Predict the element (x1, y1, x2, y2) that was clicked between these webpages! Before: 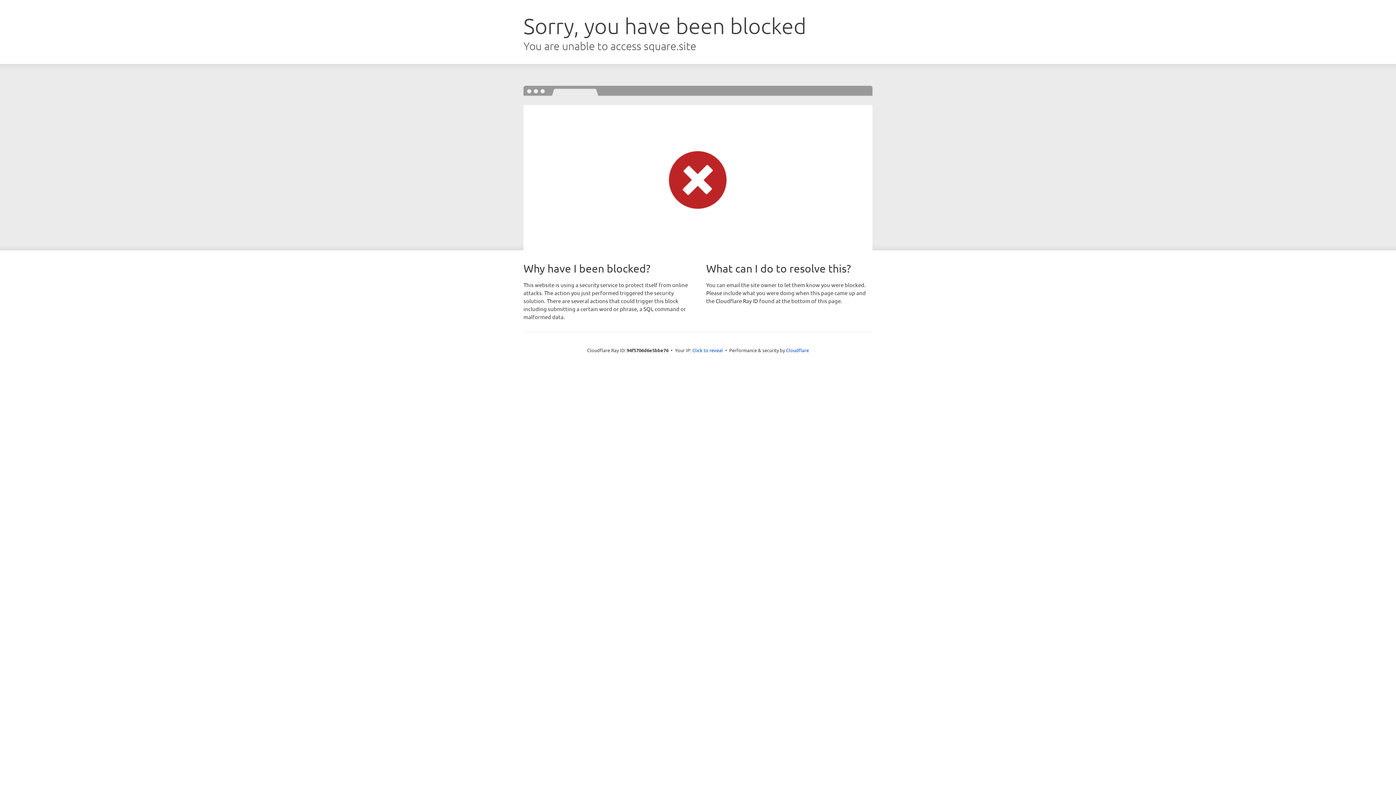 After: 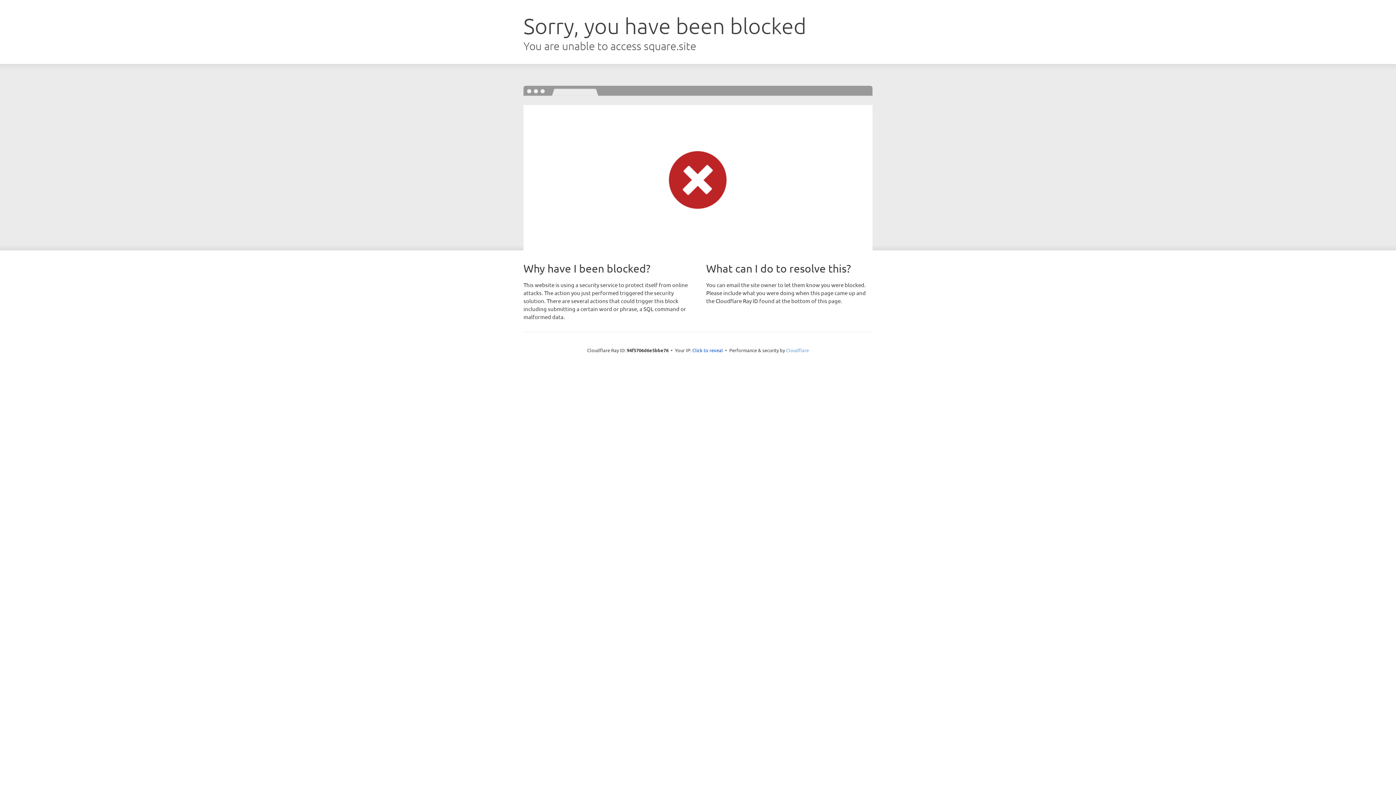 Action: bbox: (786, 347, 809, 353) label: Cloudflare